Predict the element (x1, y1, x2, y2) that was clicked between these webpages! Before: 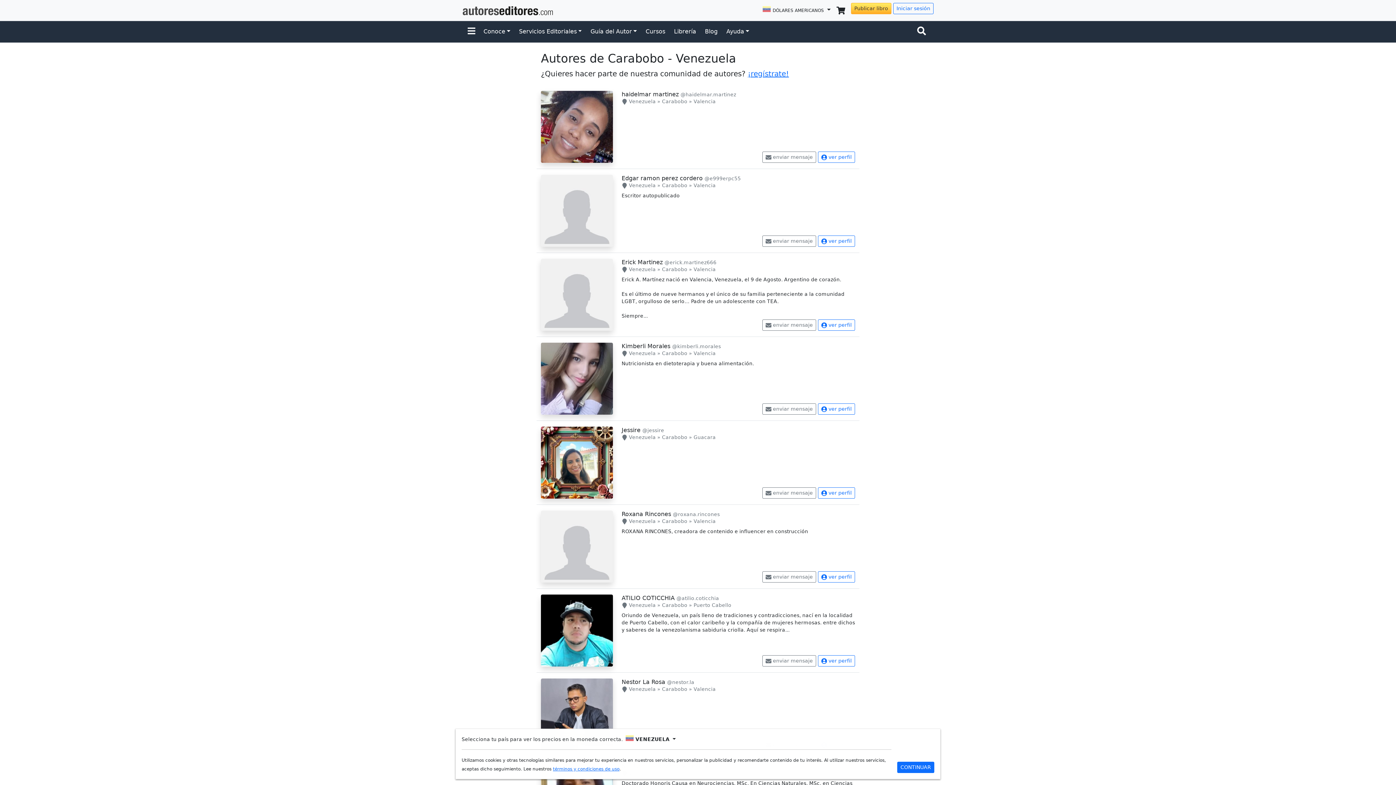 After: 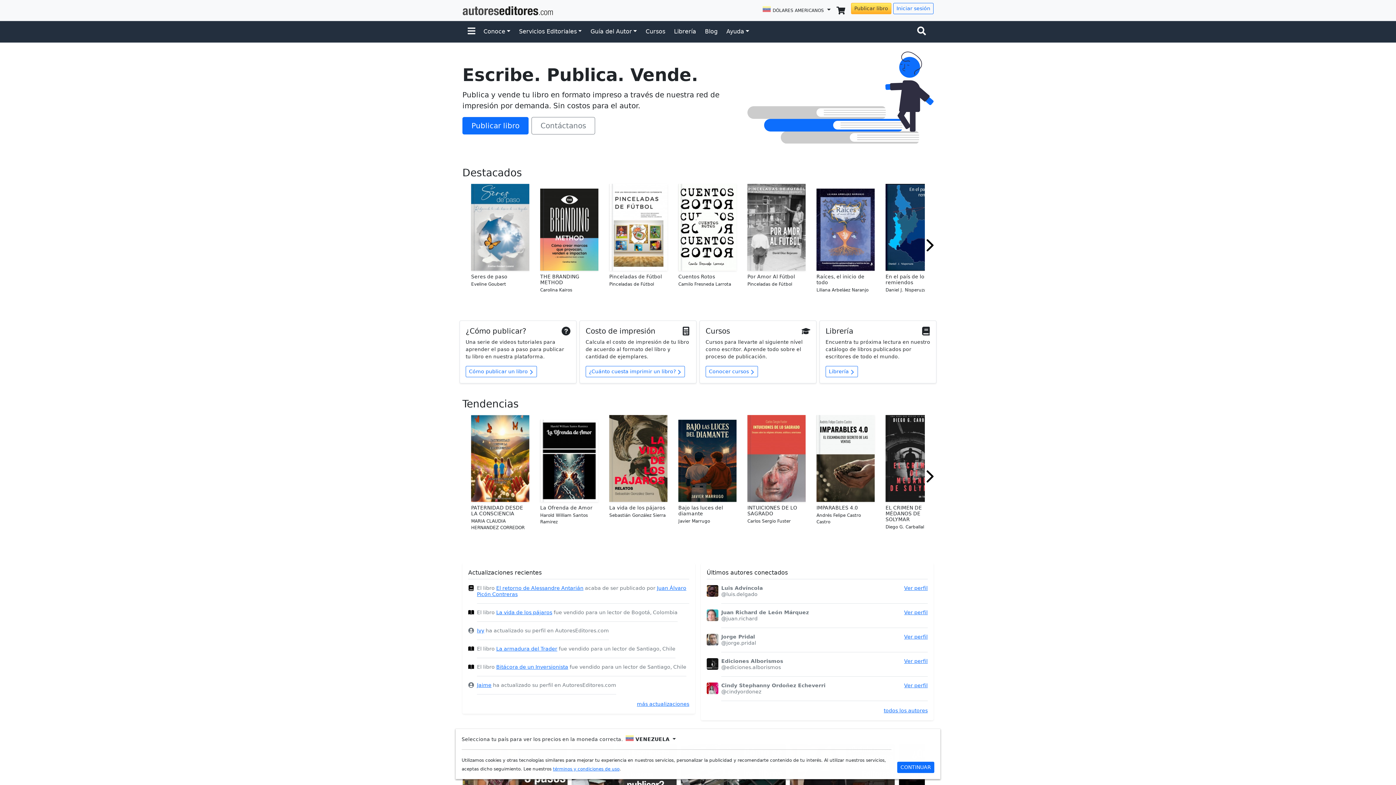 Action: bbox: (462, 2, 608, 17)